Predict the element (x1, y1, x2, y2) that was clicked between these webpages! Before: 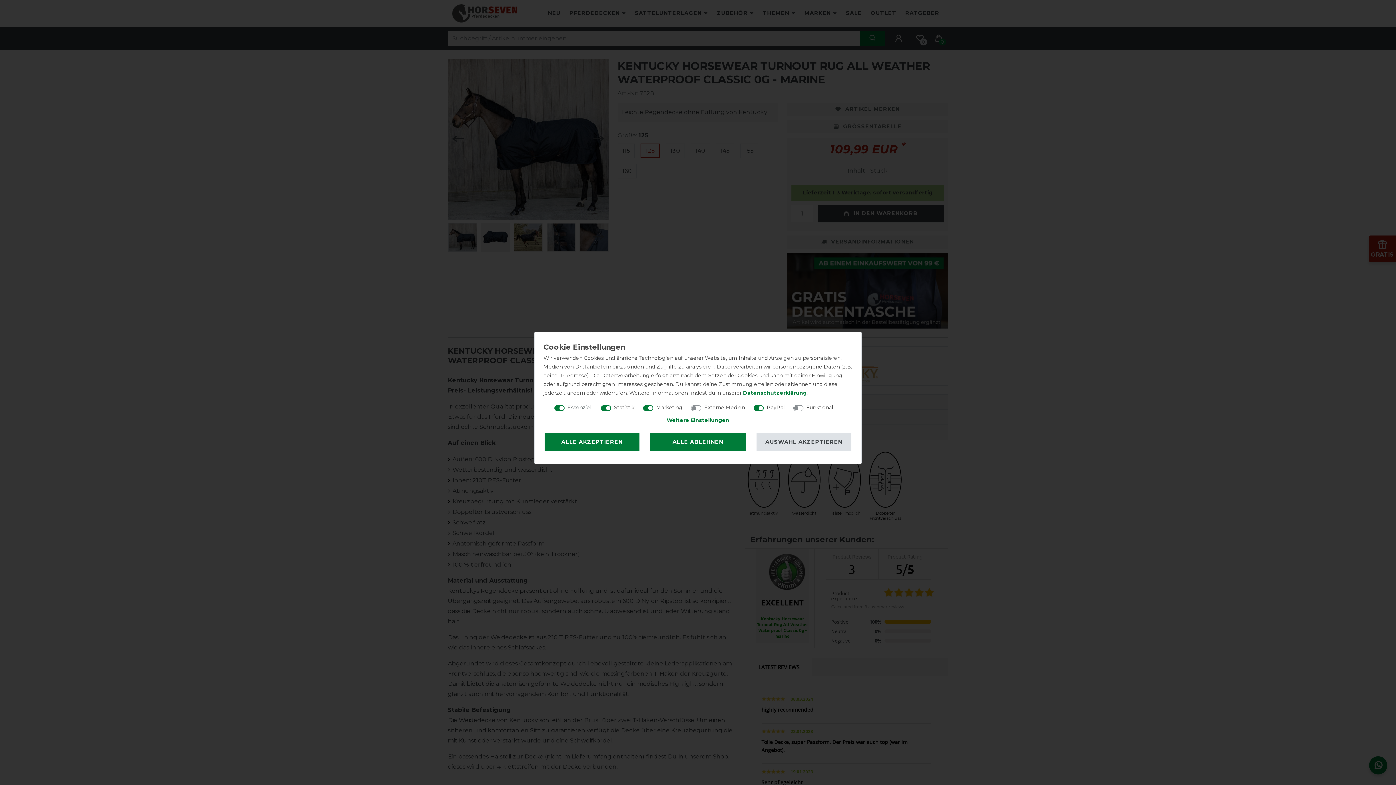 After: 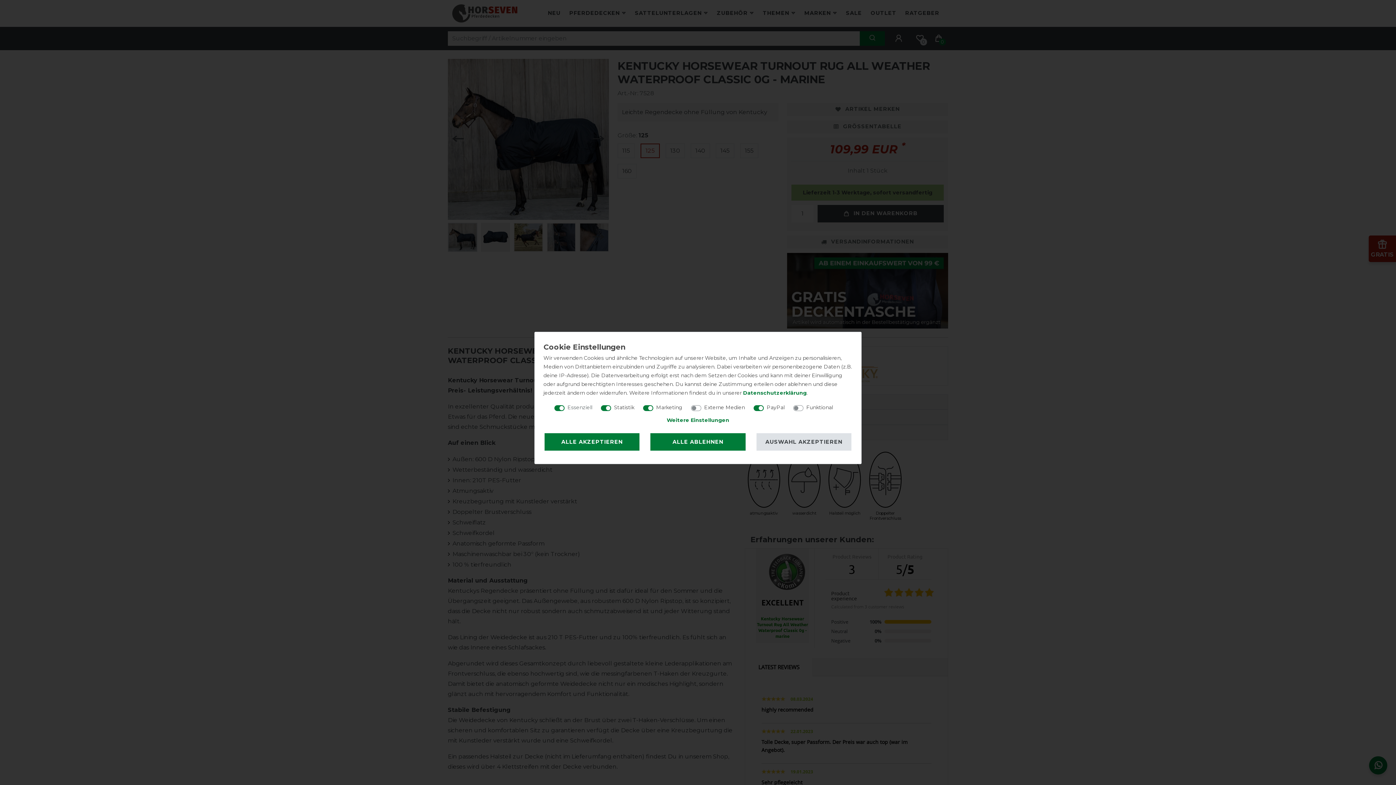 Action: label: Daten­schutz­erklärung bbox: (743, 389, 806, 396)